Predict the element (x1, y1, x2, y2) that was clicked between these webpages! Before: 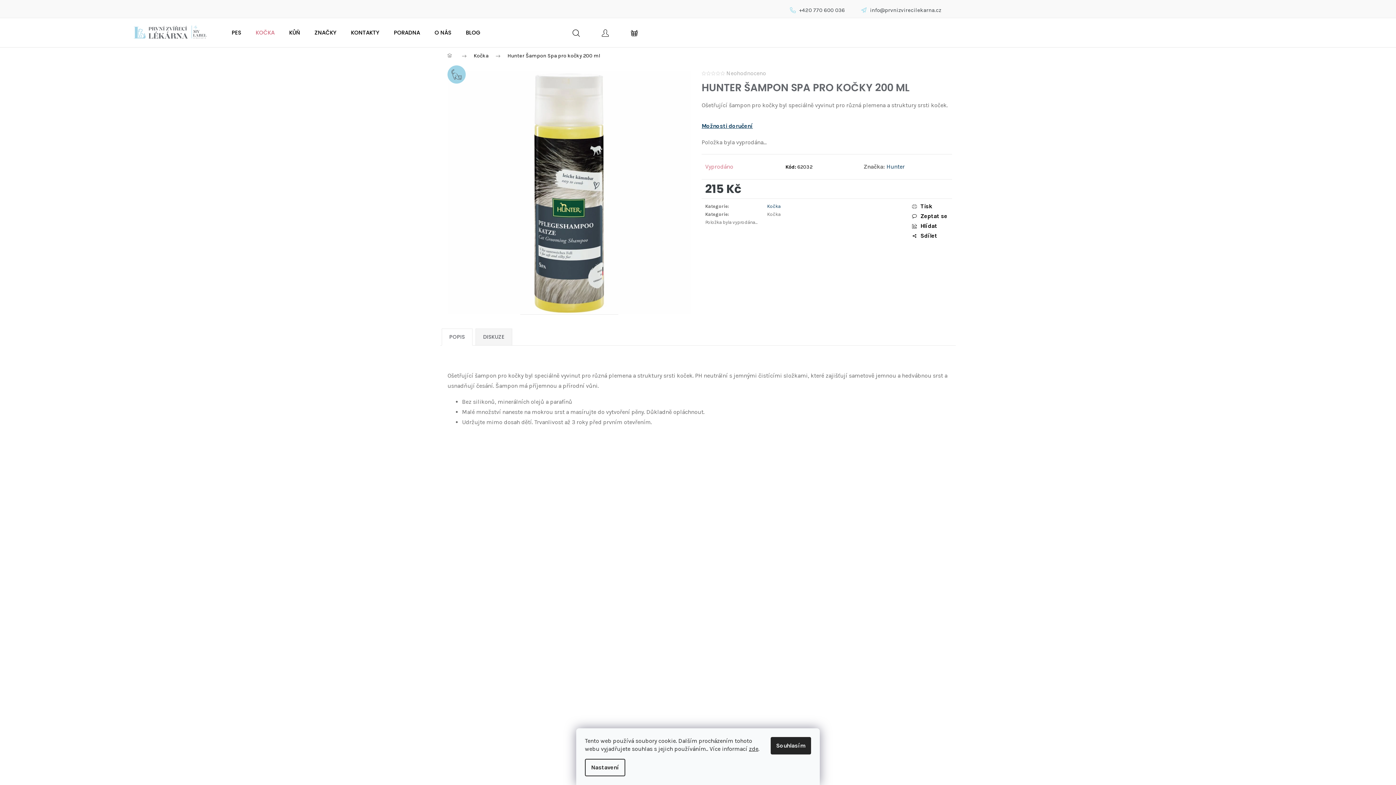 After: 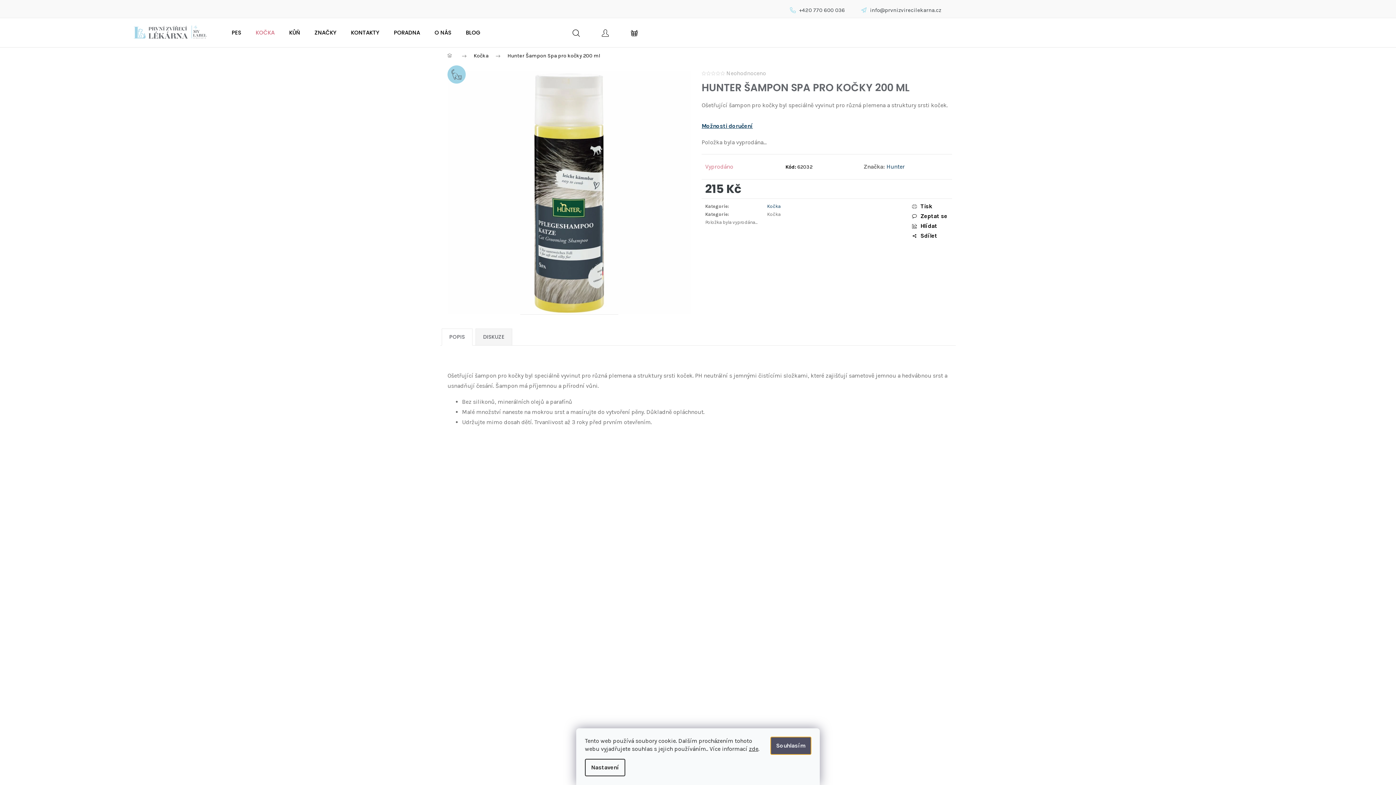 Action: label: Souhlasím bbox: (770, 737, 811, 754)